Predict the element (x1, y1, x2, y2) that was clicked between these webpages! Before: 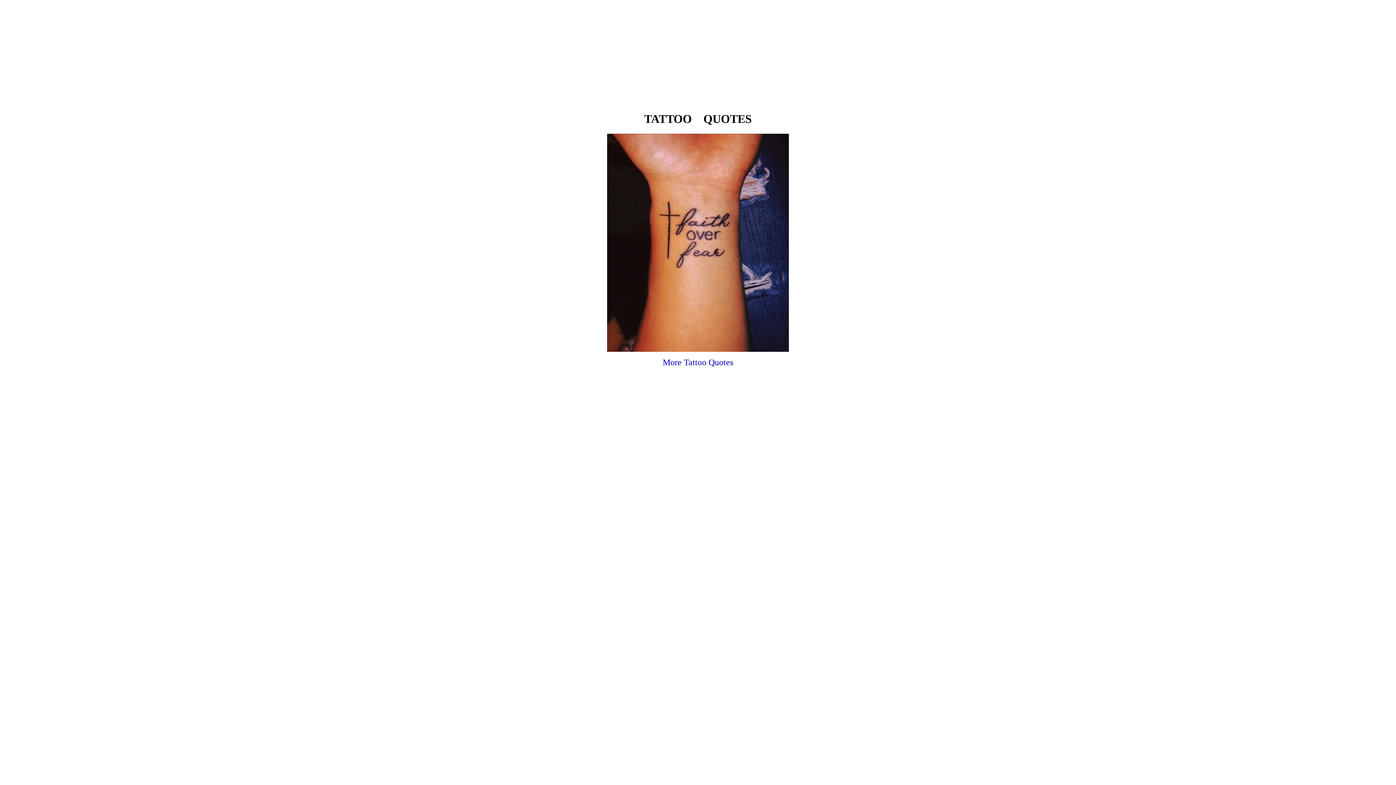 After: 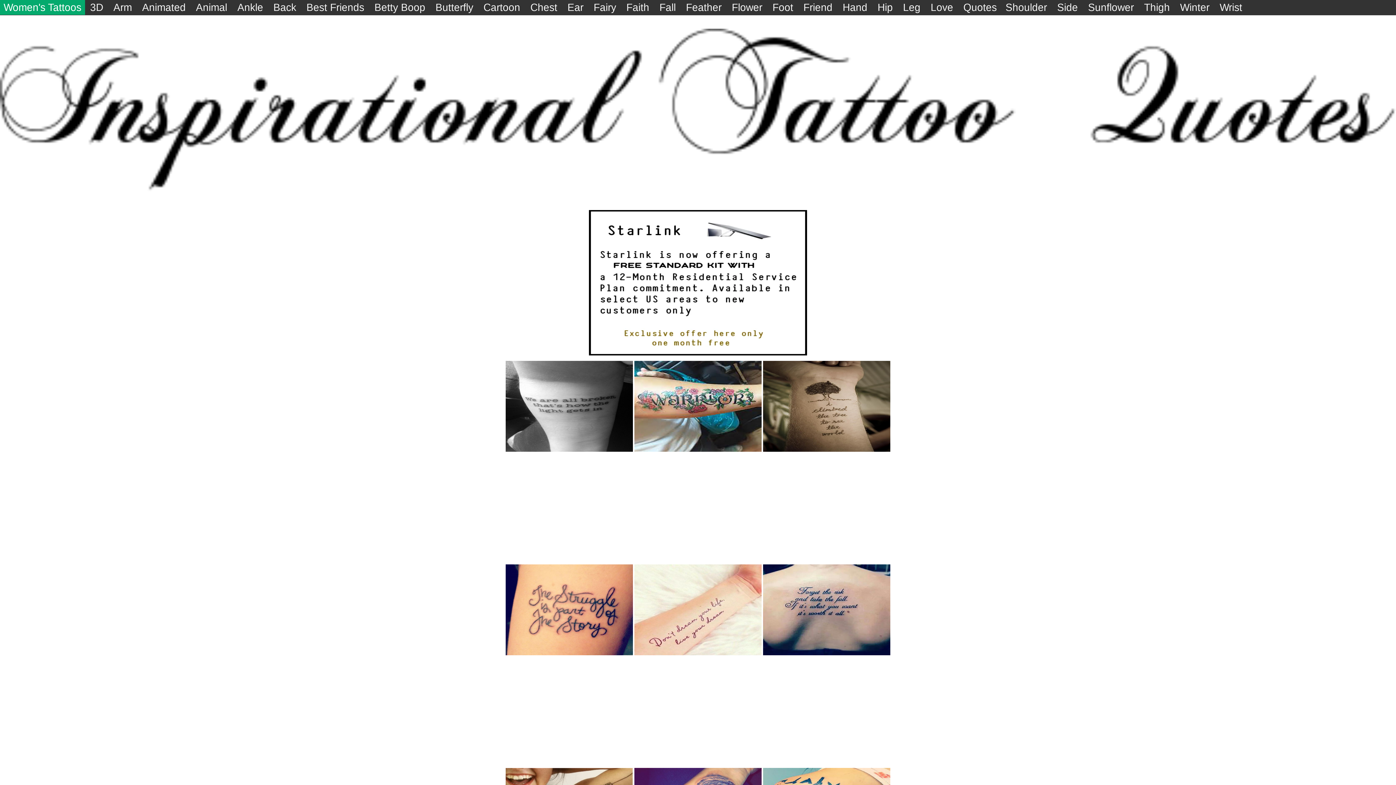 Action: bbox: (662, 360, 733, 366) label: More Tattoo Quotes